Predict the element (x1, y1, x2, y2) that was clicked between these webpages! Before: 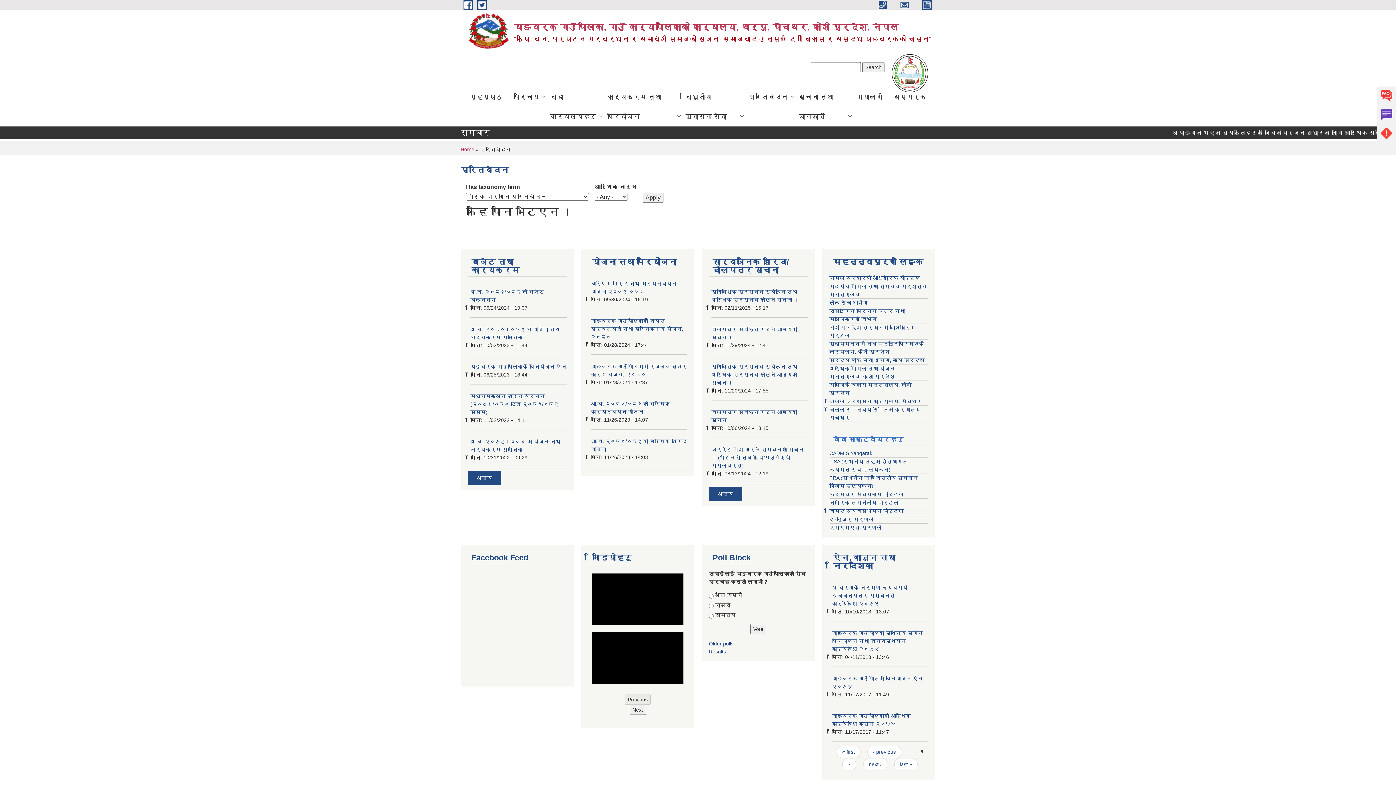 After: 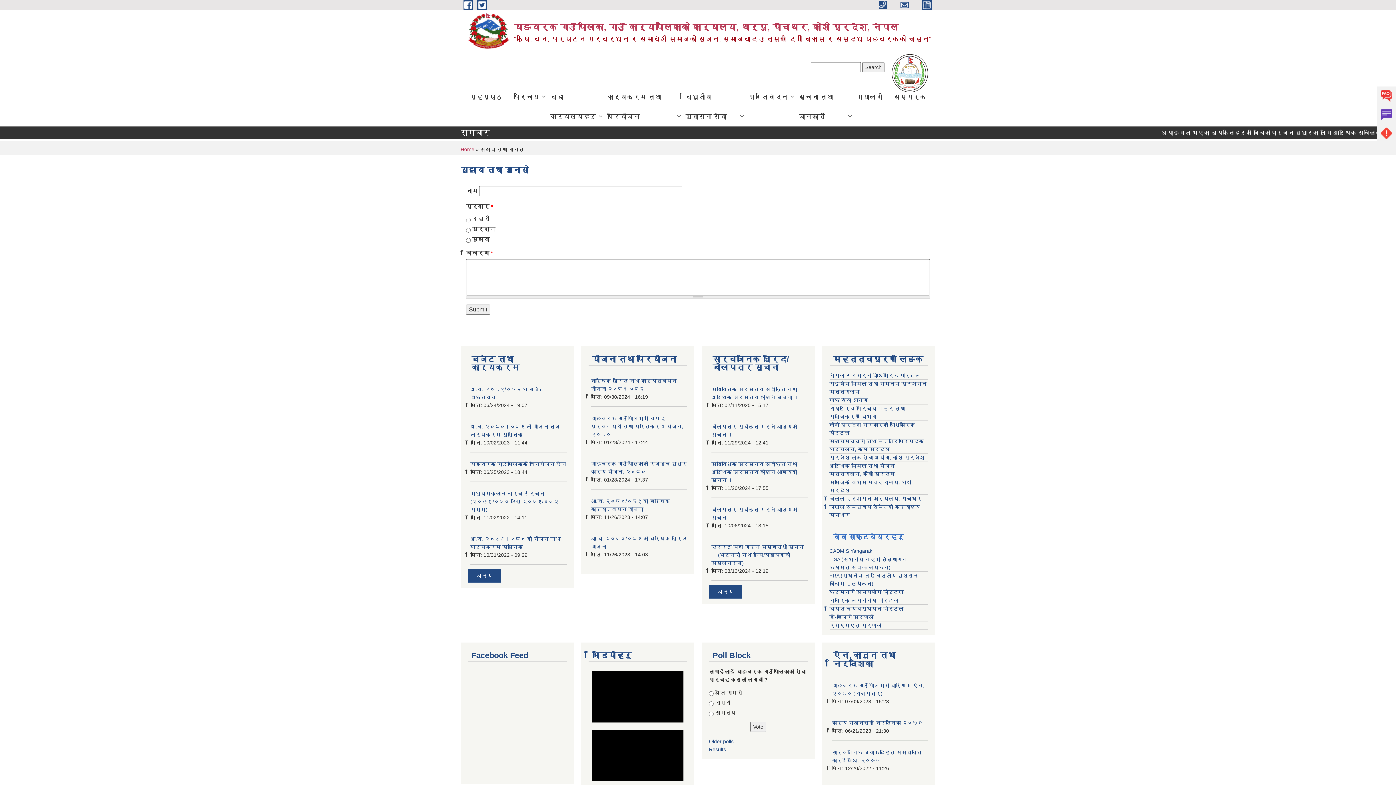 Action: label: Complain bbox: (1377, 105, 1396, 124)